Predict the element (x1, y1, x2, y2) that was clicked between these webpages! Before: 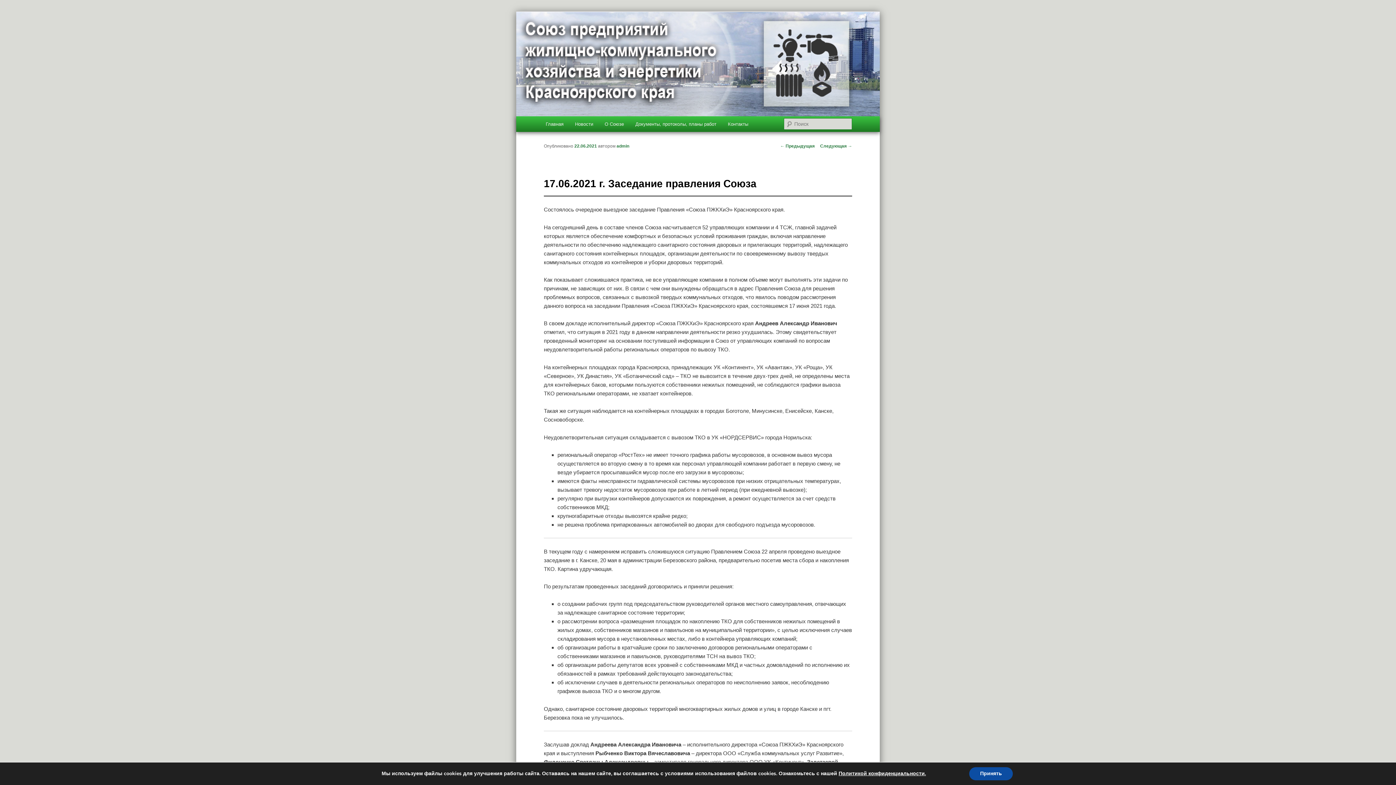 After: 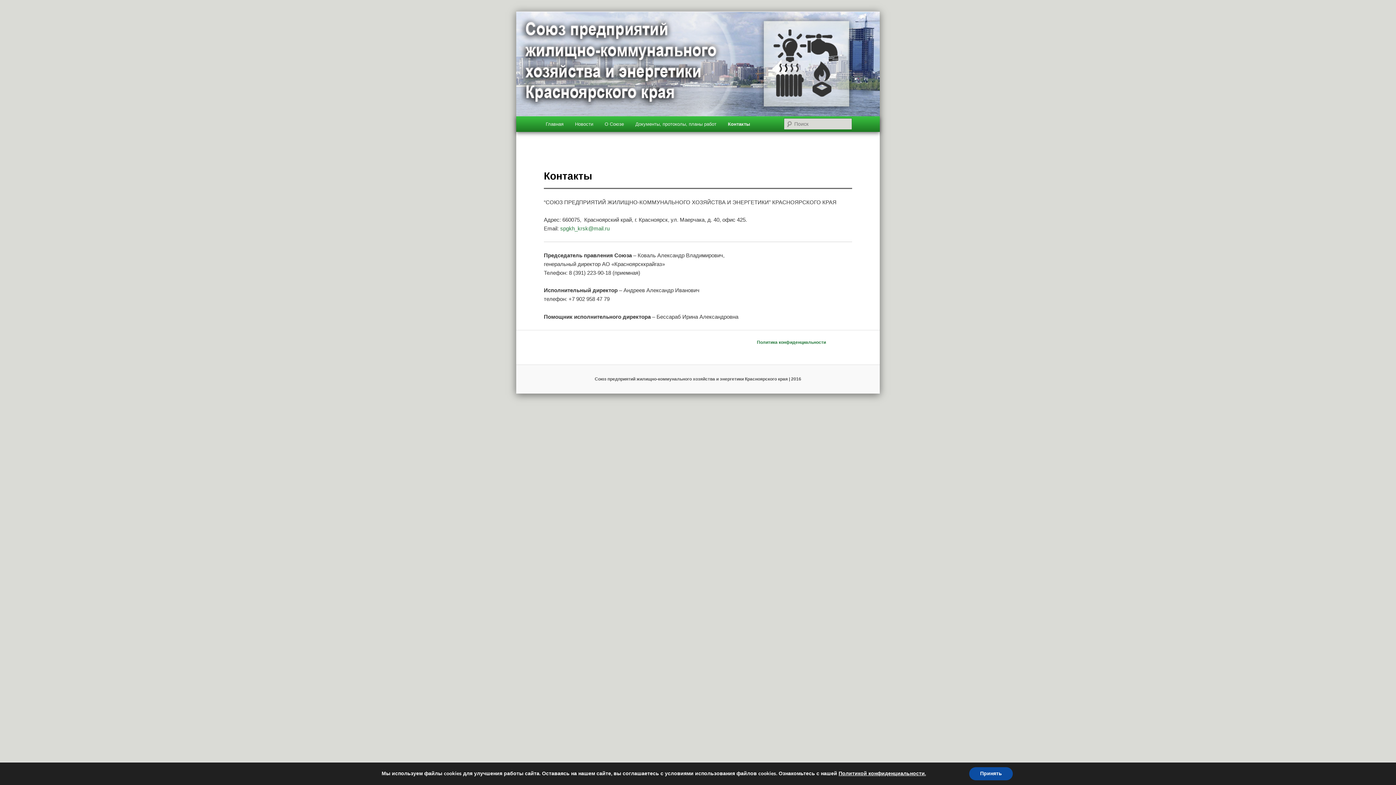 Action: label: Контакты bbox: (722, 116, 754, 132)